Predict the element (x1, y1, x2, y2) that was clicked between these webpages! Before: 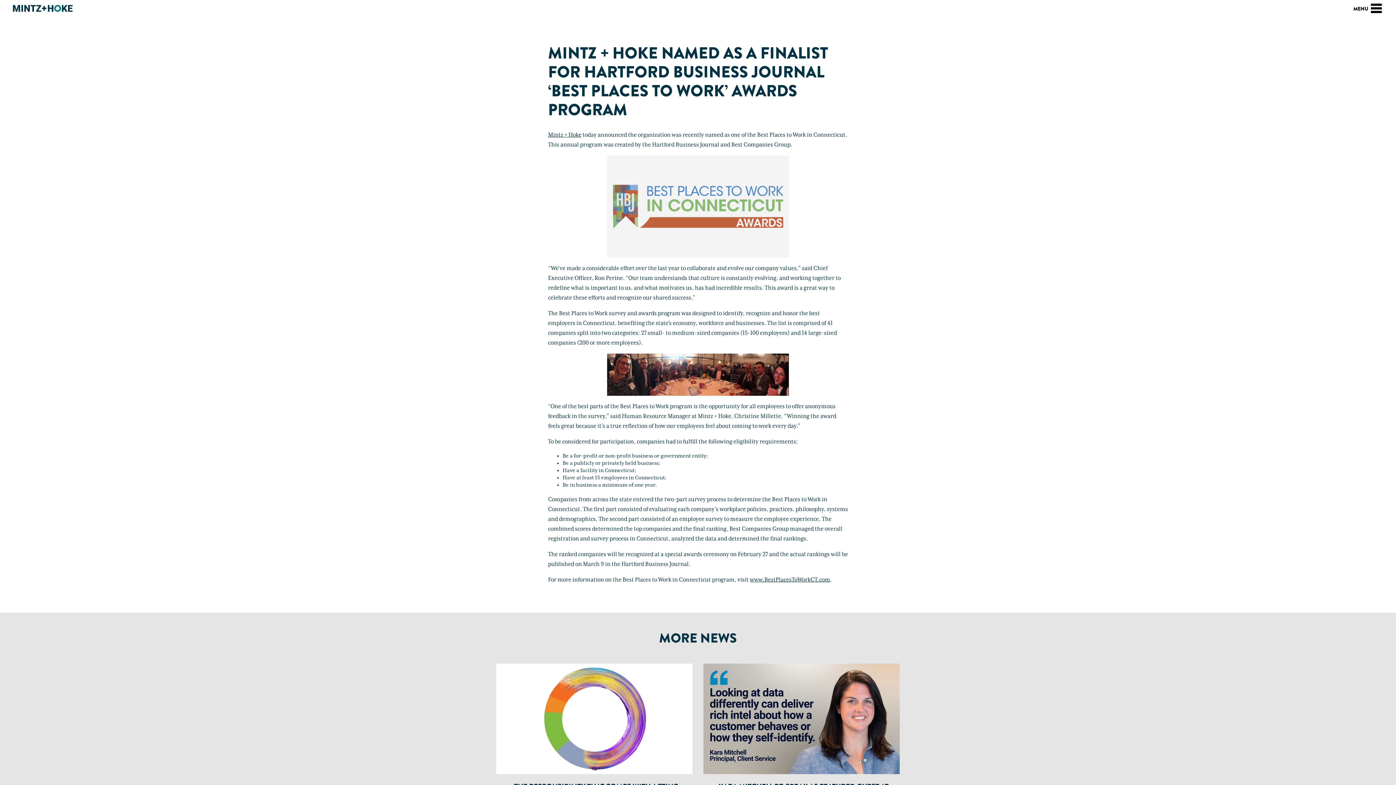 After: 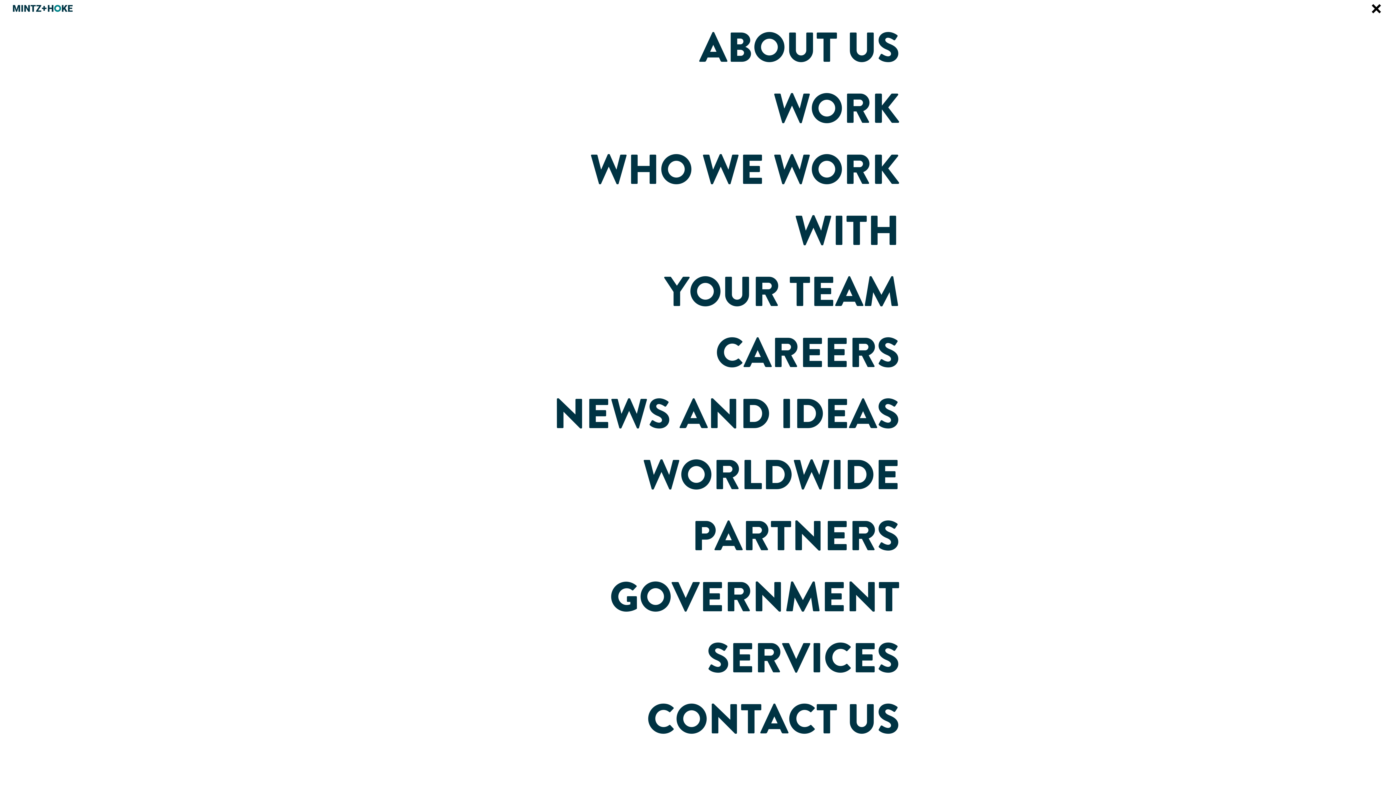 Action: label: Toggle navigation bbox: (1370, 3, 1382, 11)